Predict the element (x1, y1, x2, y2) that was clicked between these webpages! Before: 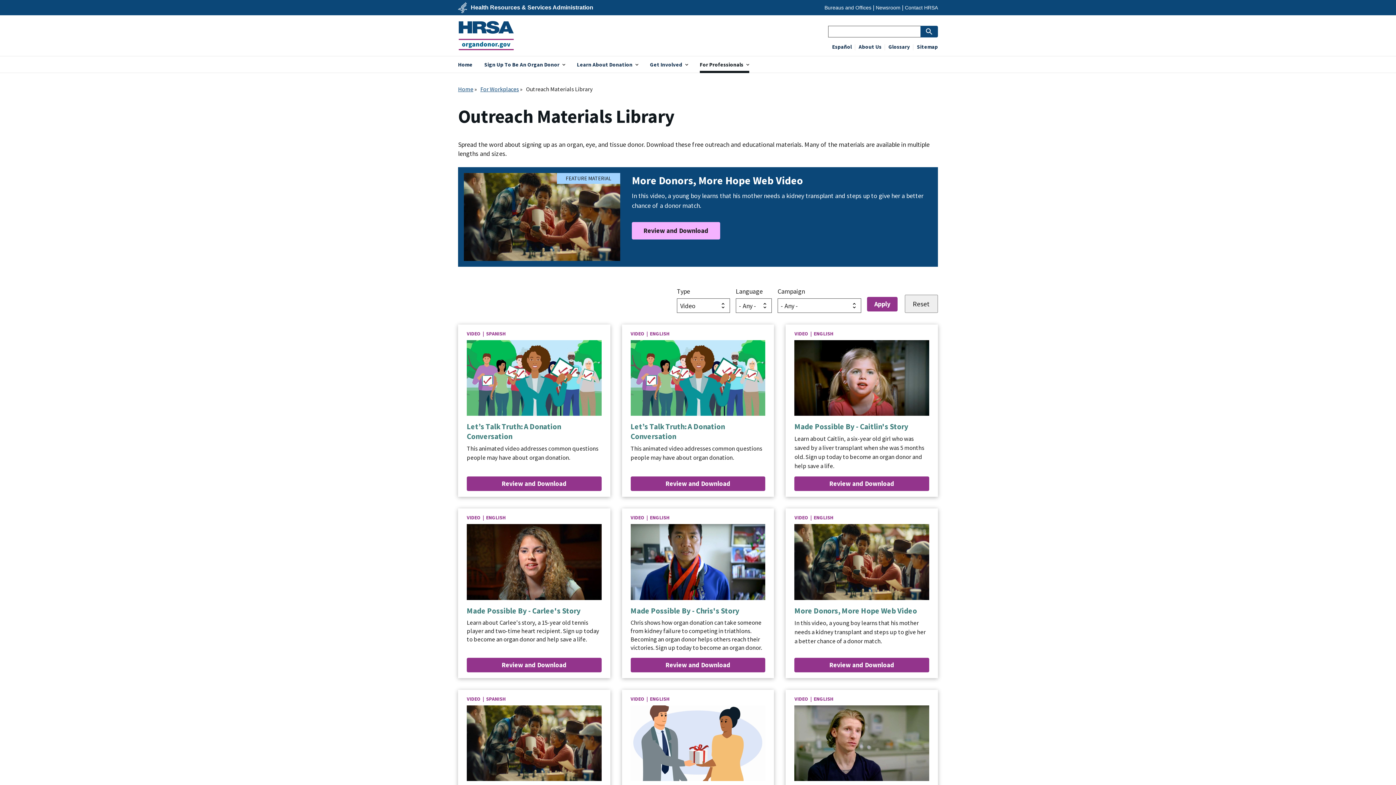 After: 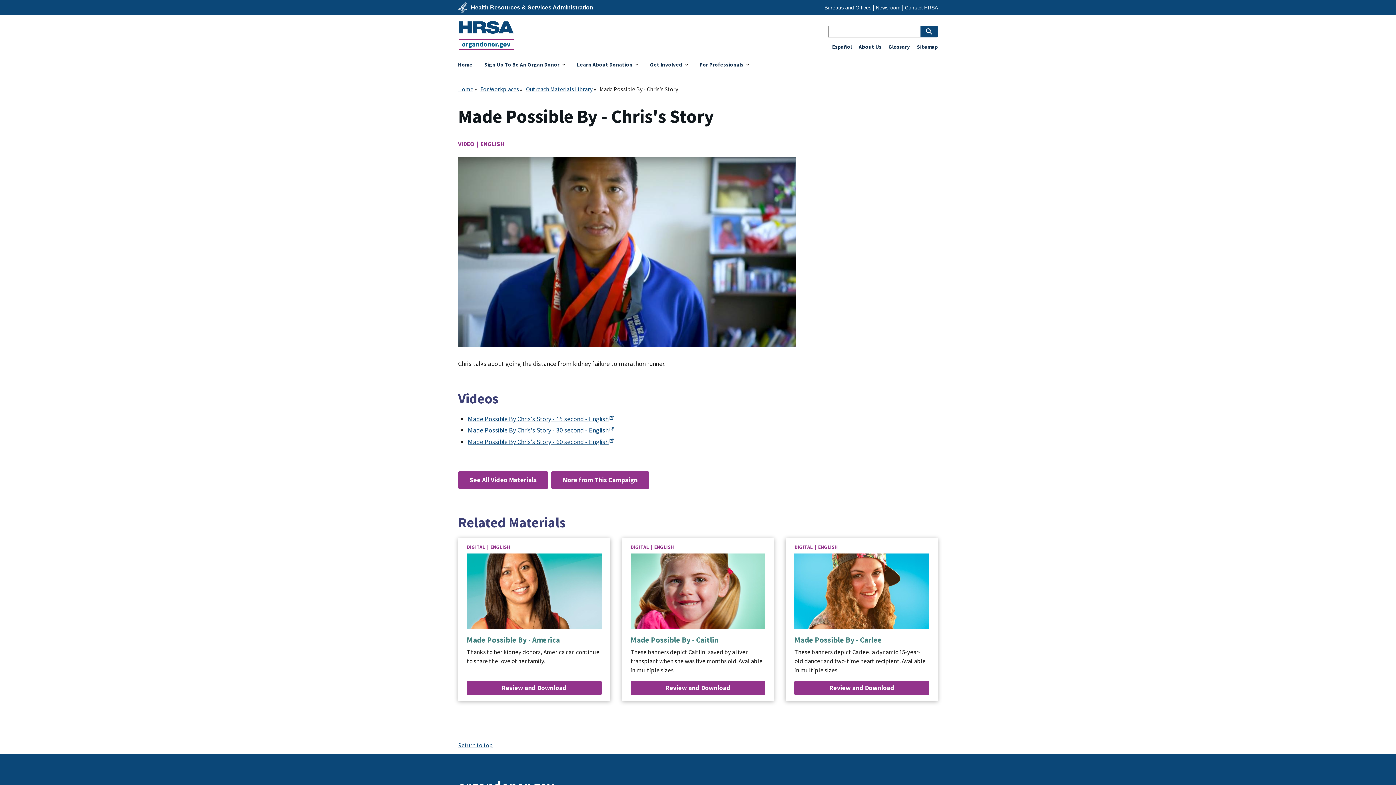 Action: bbox: (622, 508, 774, 678) label: VIDEO  |  ENGLISH
Made Possible By - Chris's Story
Chris shows how organ donation can take someone from kidney failure to competing in triathlons. Becoming an organ donor helps others reach their victories. Sign up today to become an organ donor.
Review and Download